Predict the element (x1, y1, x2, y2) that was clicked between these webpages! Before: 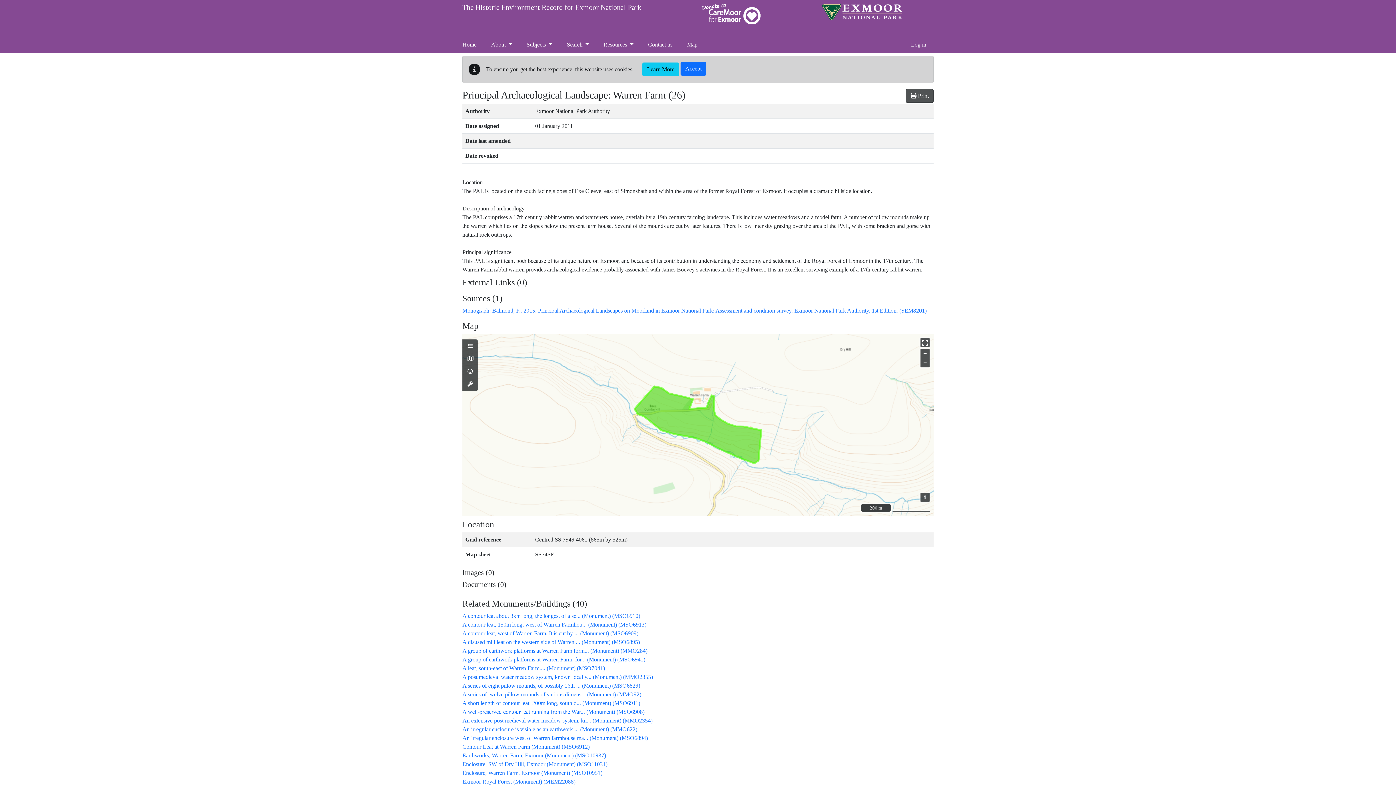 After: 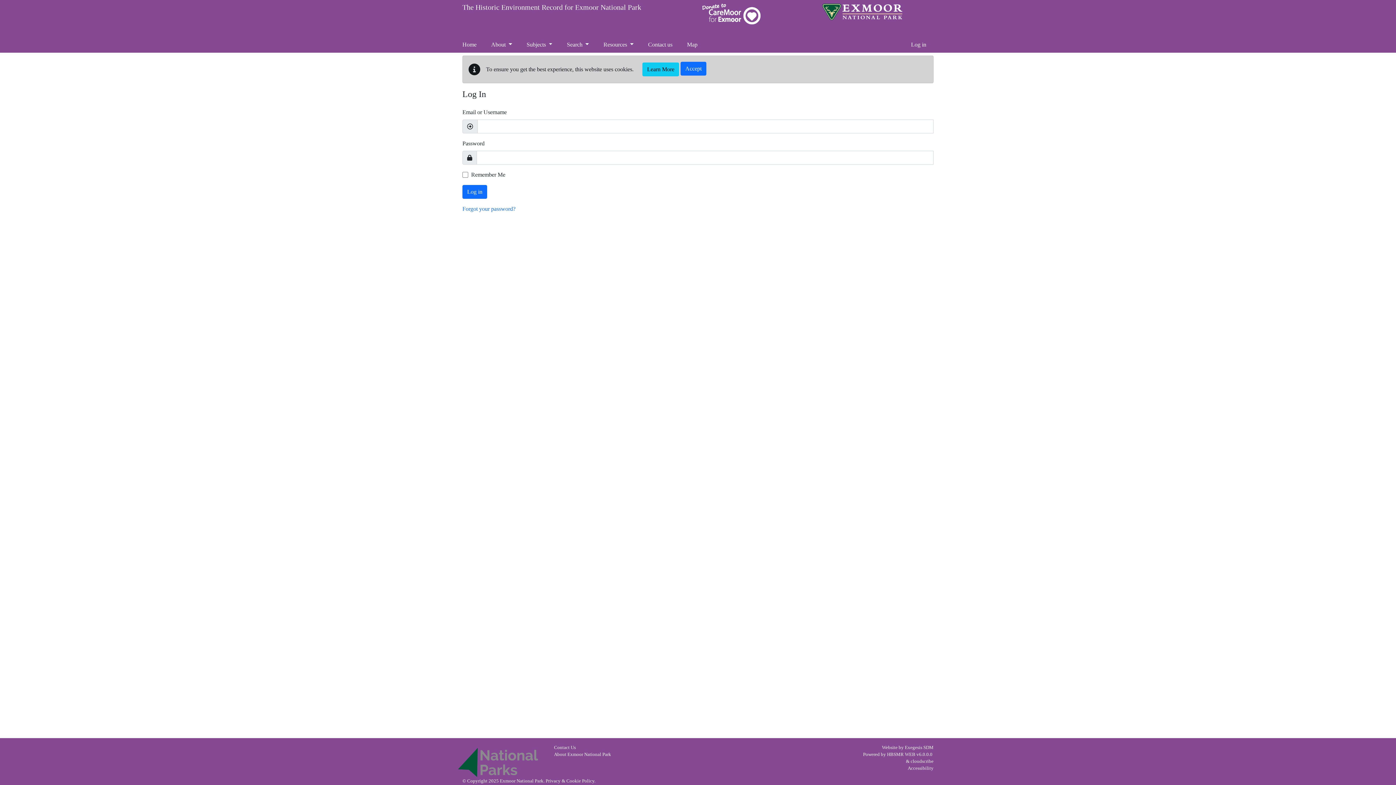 Action: bbox: (911, 36, 926, 52) label: Log in